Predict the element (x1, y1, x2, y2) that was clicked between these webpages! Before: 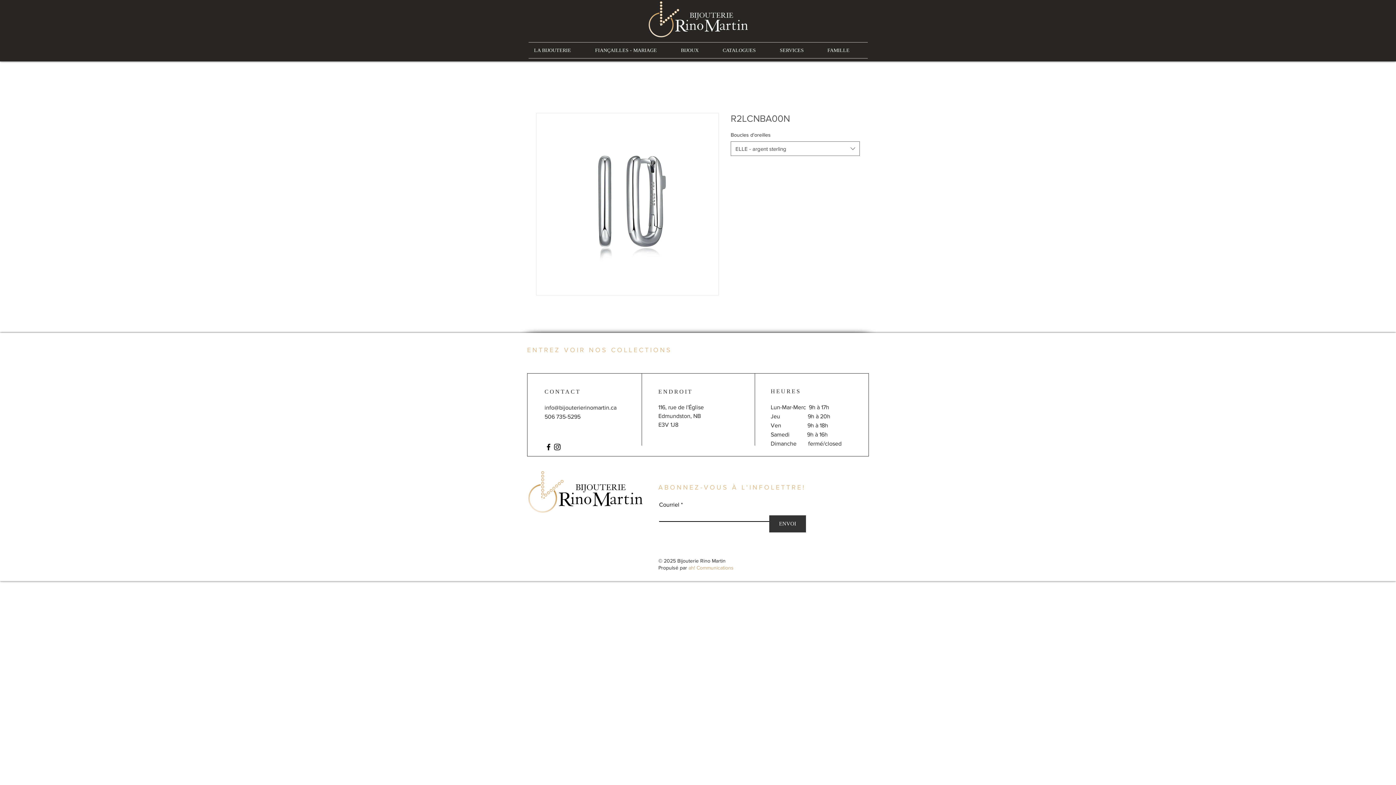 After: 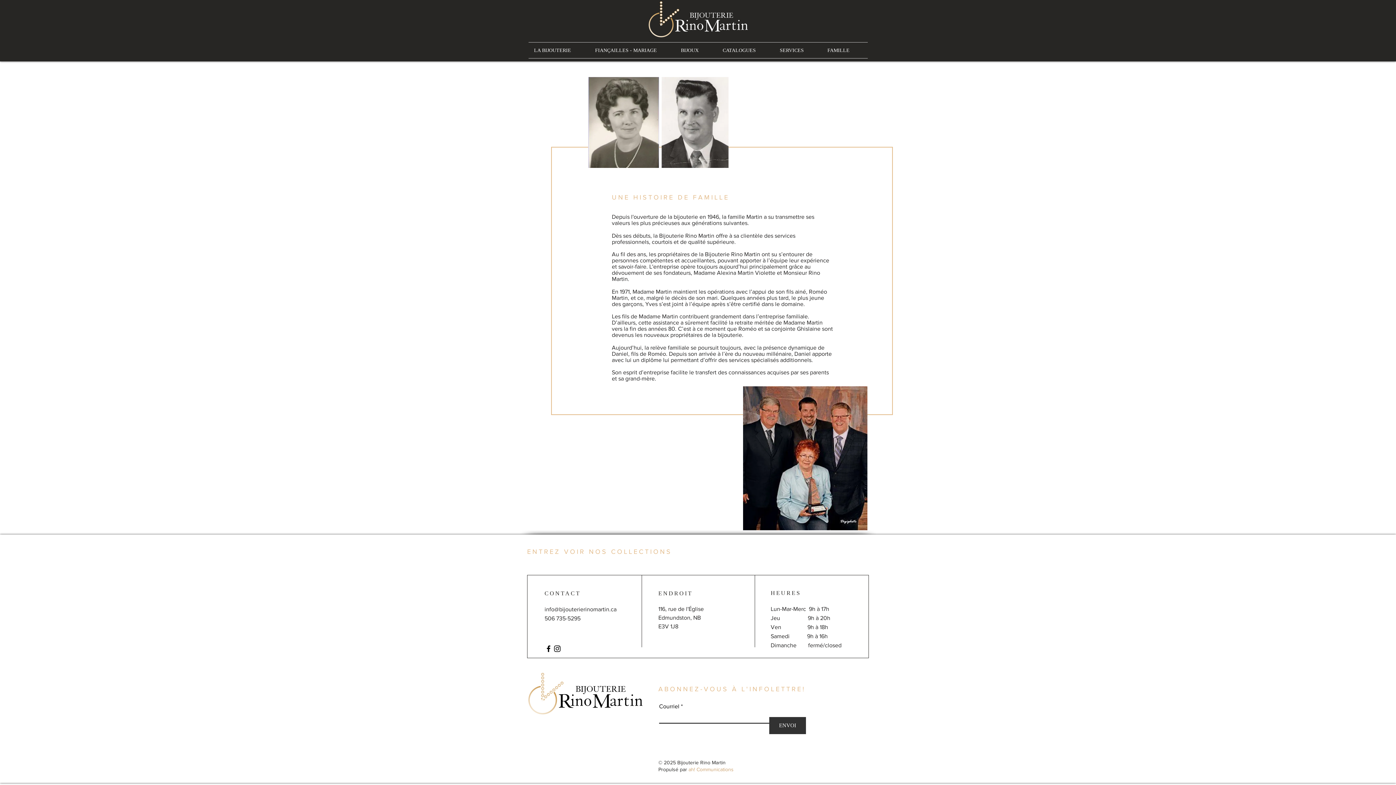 Action: label: FAMILLE bbox: (822, 42, 868, 58)